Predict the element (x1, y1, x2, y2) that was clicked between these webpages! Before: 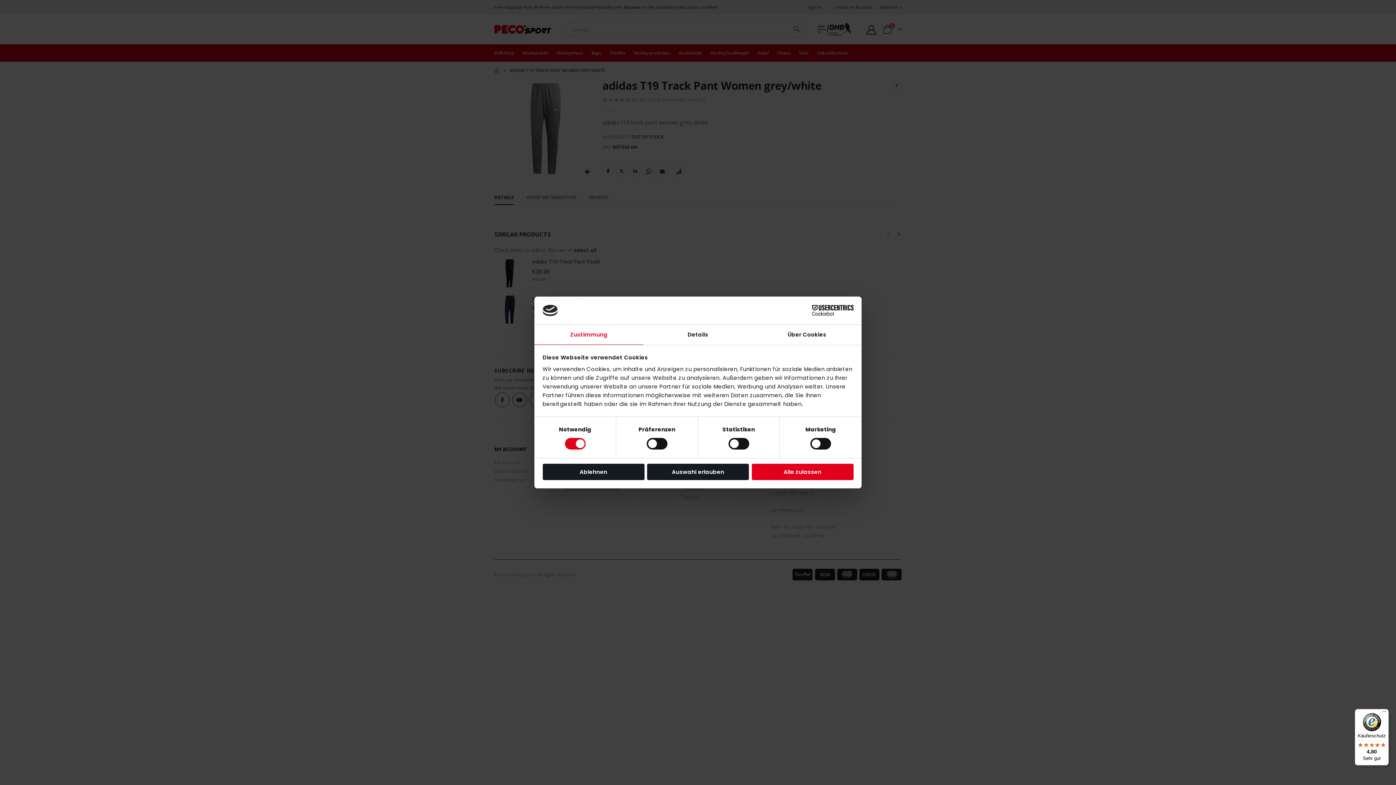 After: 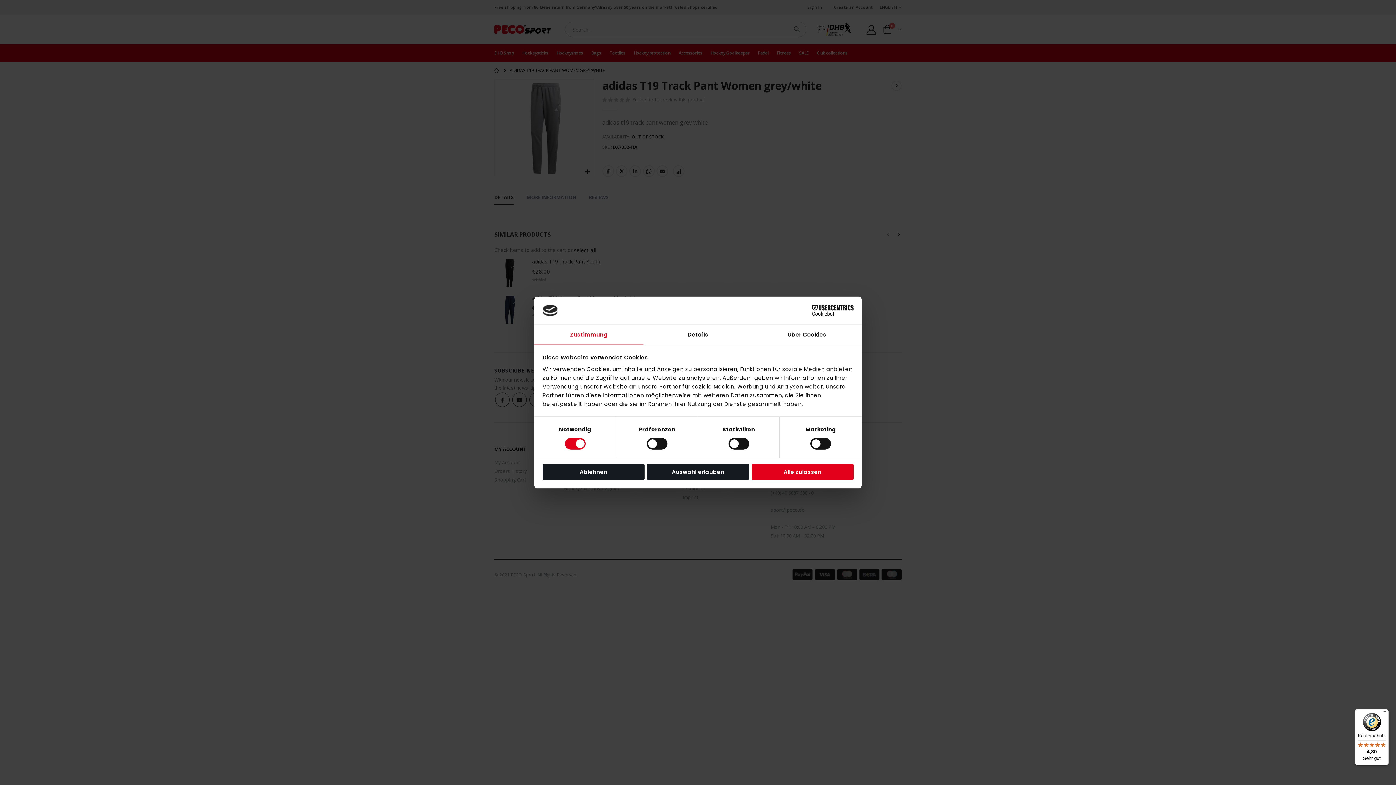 Action: label: Zustimmung bbox: (534, 325, 643, 345)